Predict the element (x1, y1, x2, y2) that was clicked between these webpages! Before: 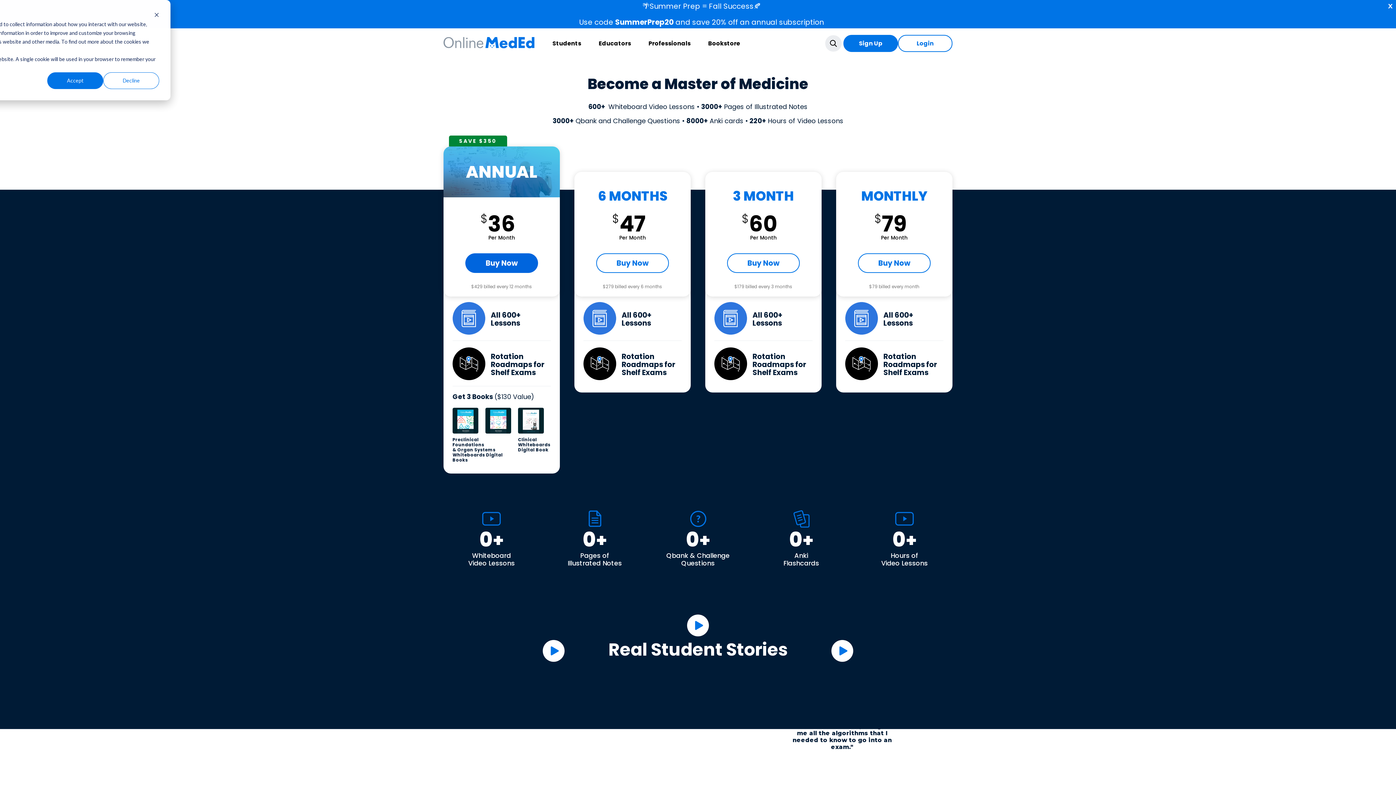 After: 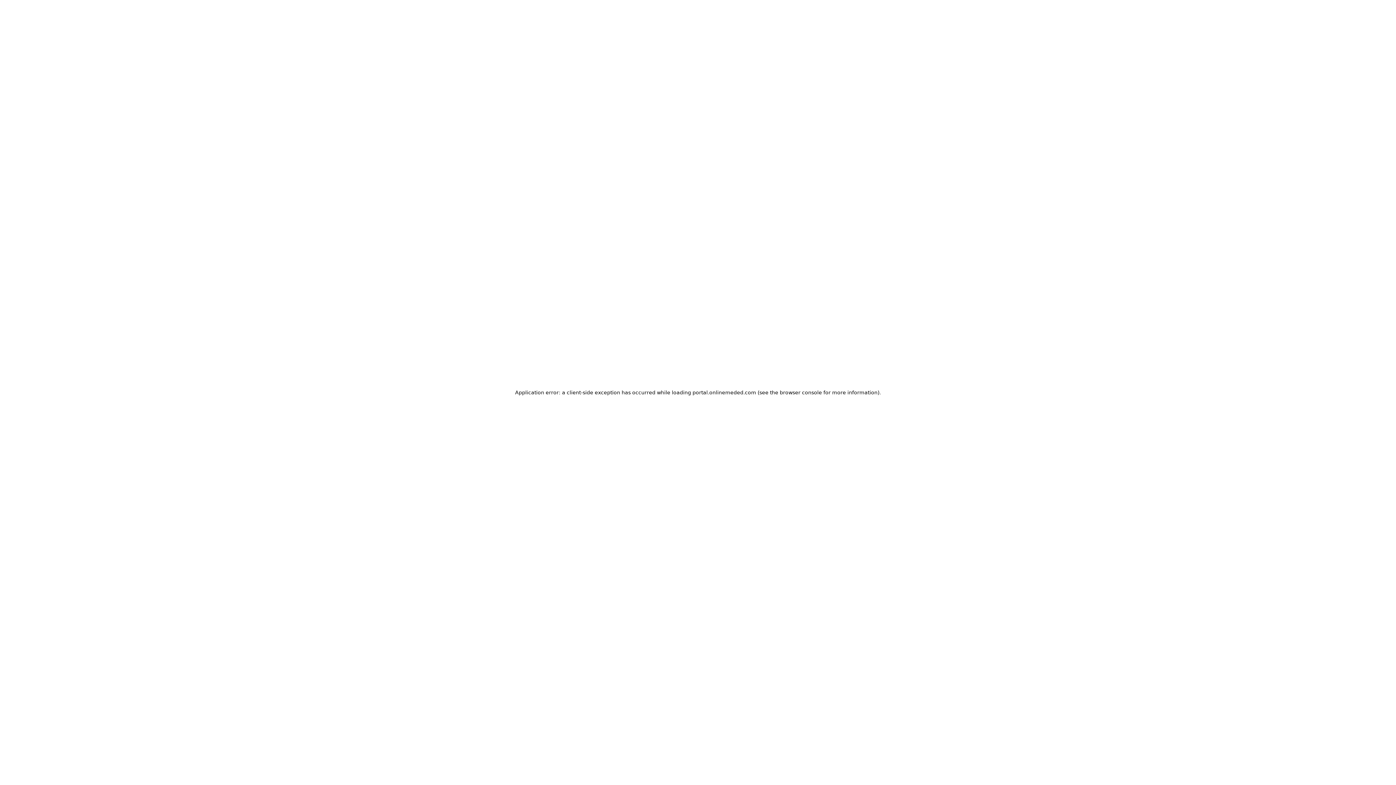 Action: bbox: (727, 253, 800, 273) label: Buy Now